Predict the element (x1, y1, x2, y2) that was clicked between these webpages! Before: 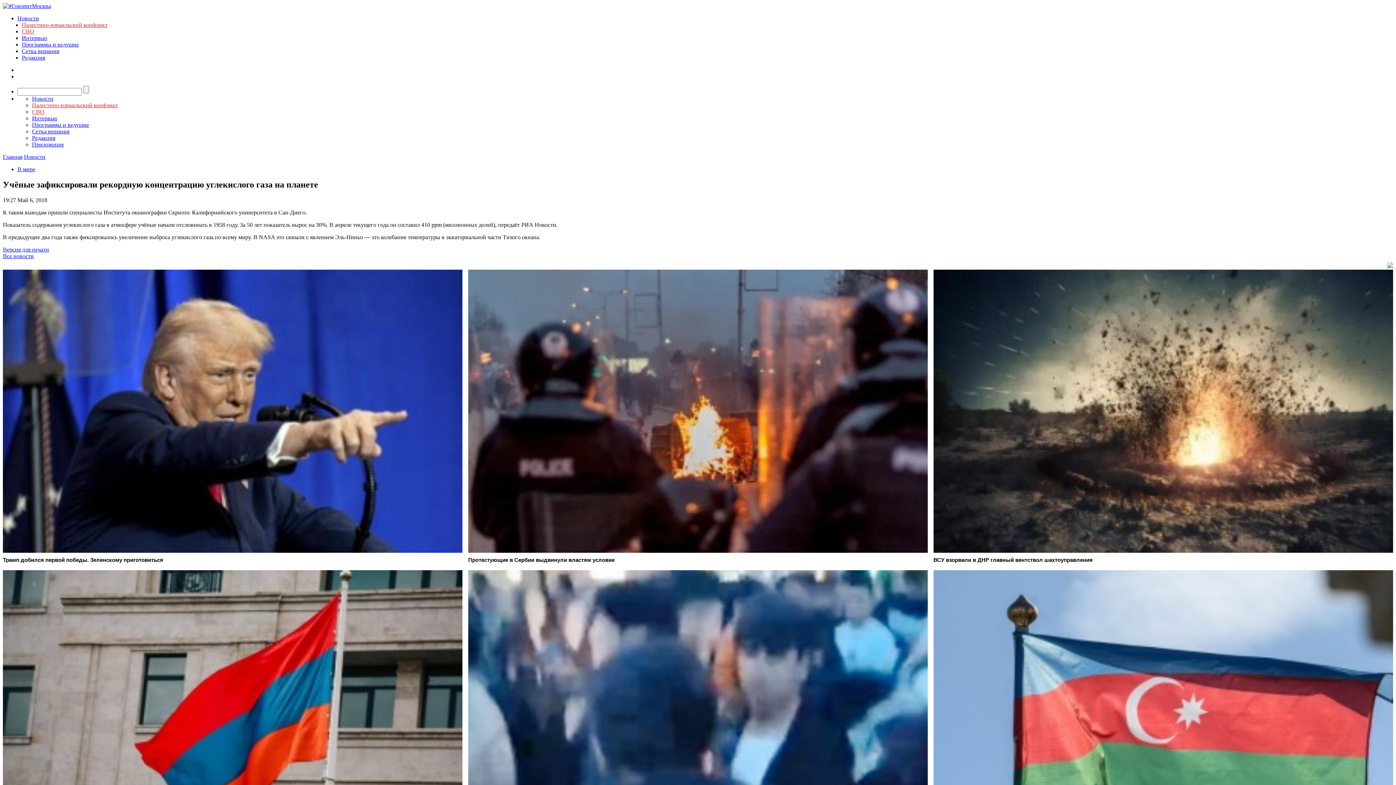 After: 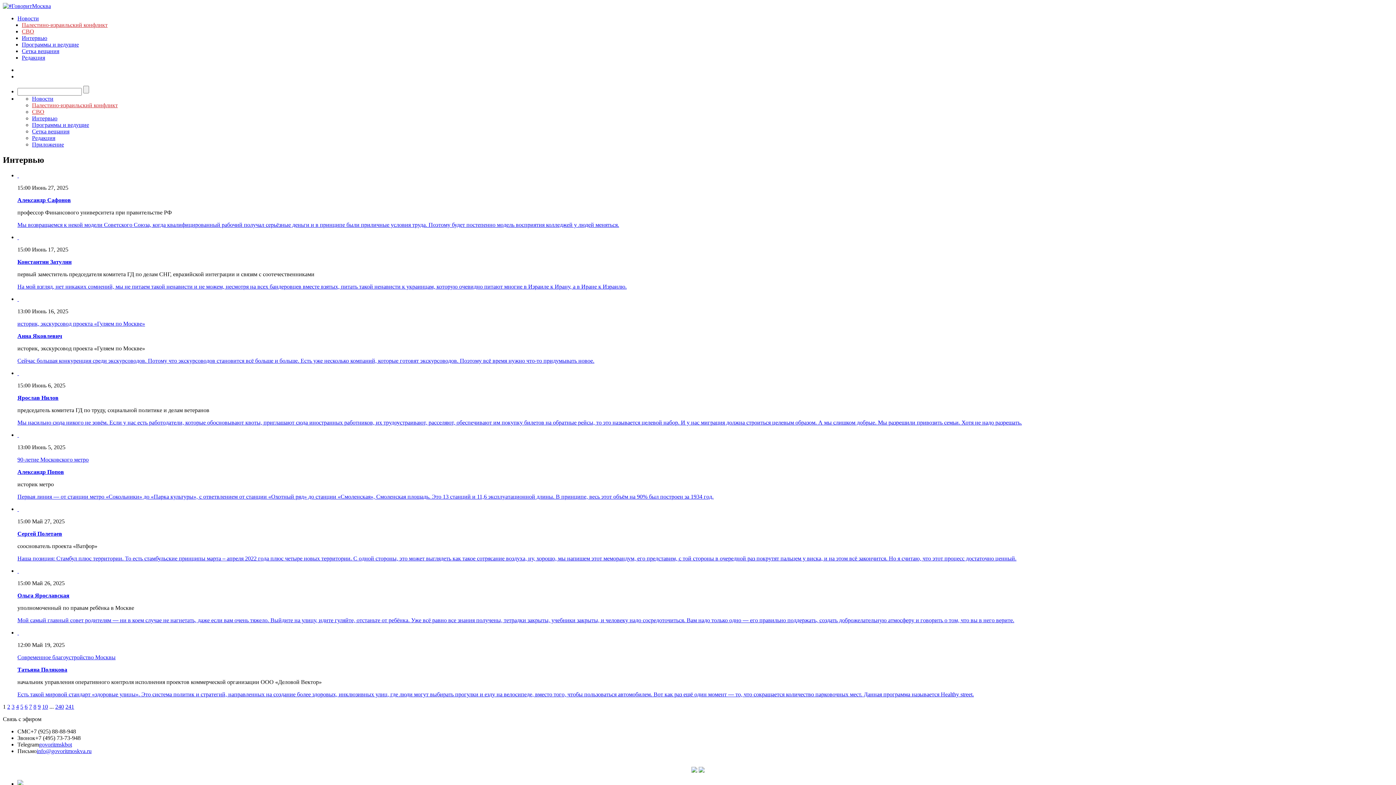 Action: label: Интервью bbox: (32, 115, 57, 121)